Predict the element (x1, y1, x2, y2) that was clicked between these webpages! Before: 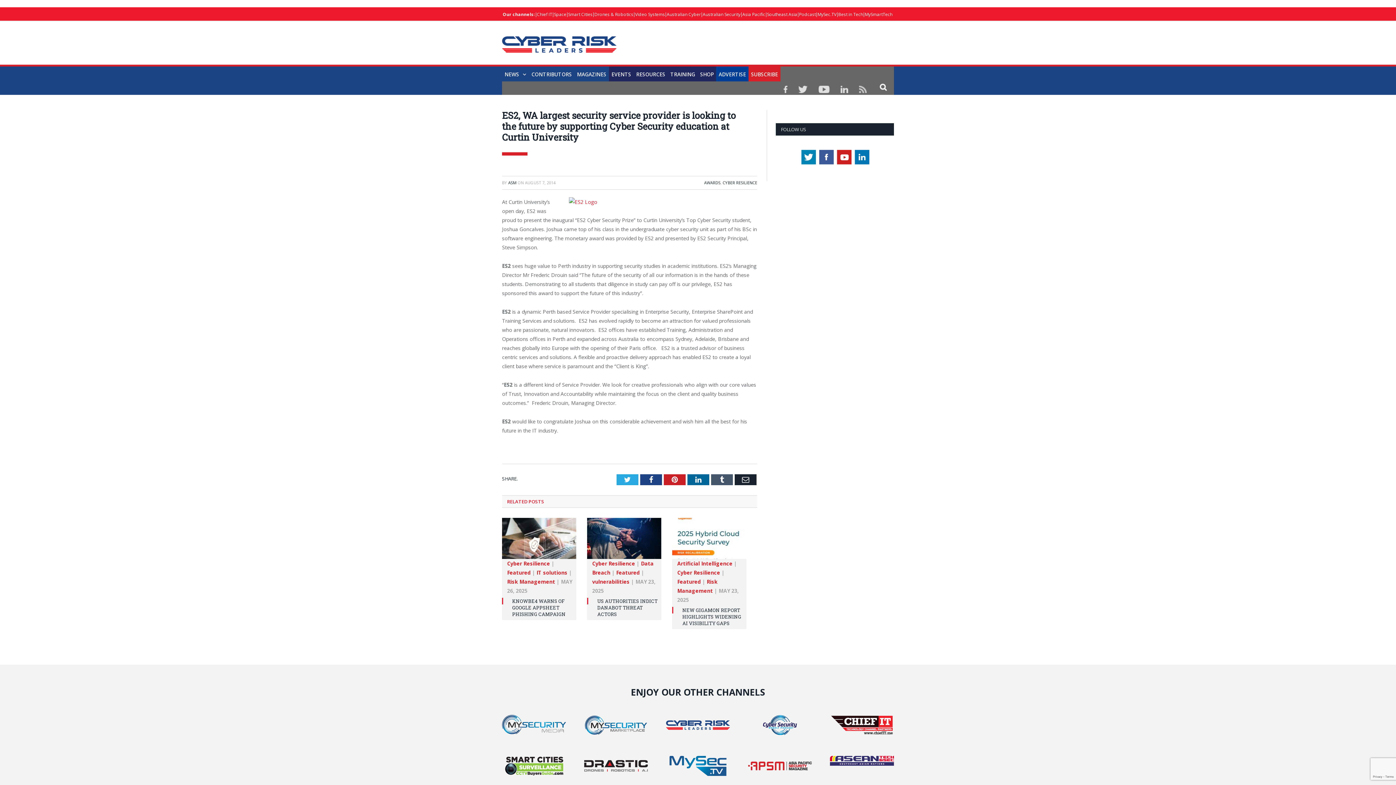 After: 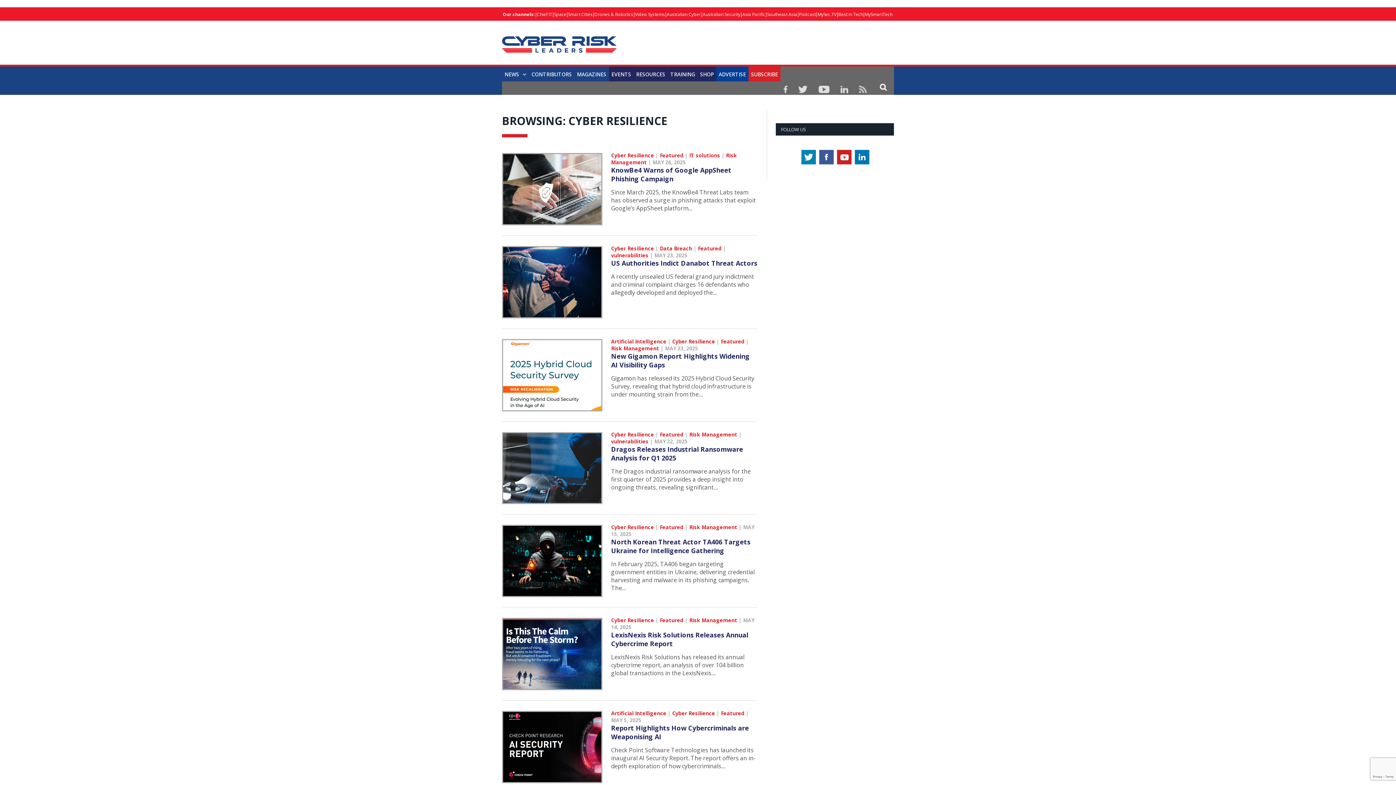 Action: label: CYBER RESILIENCE bbox: (722, 180, 757, 185)